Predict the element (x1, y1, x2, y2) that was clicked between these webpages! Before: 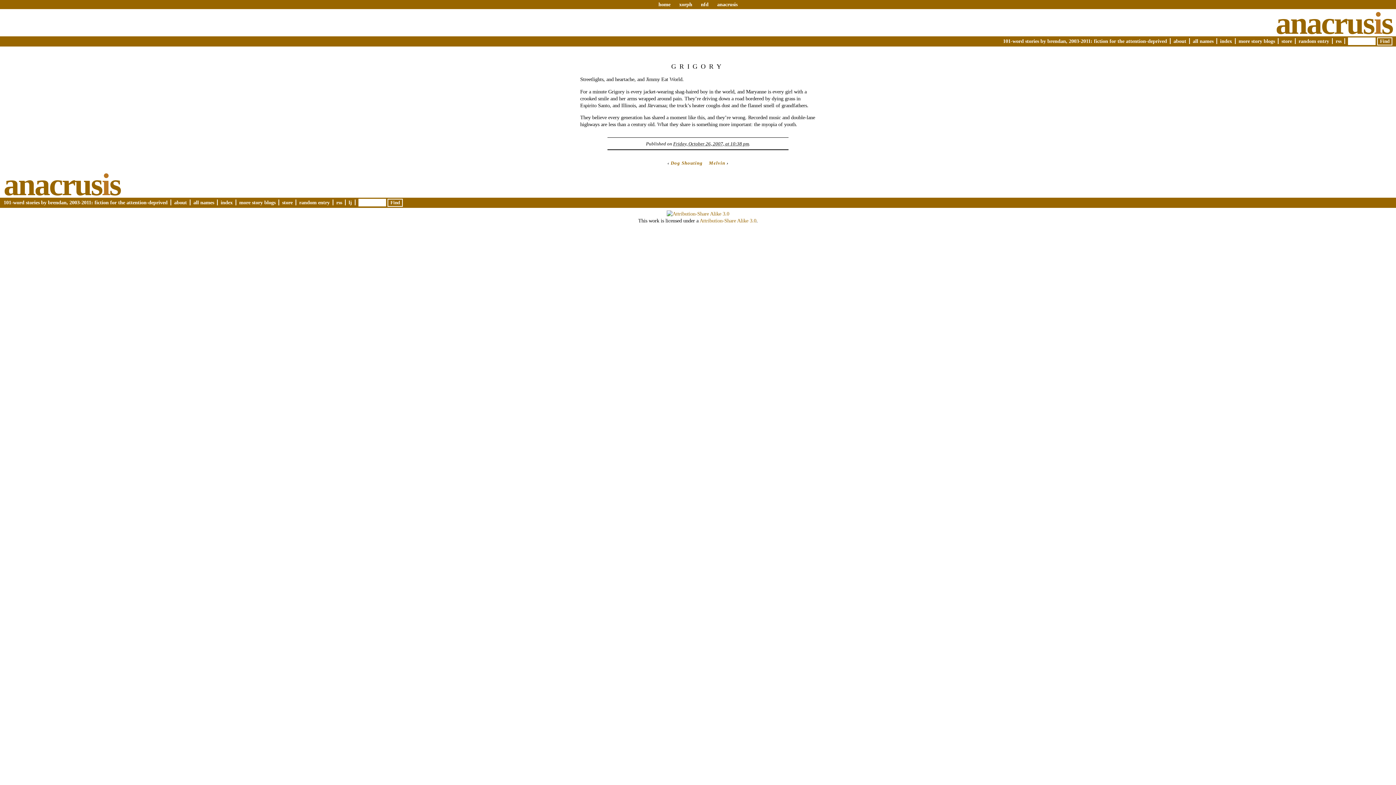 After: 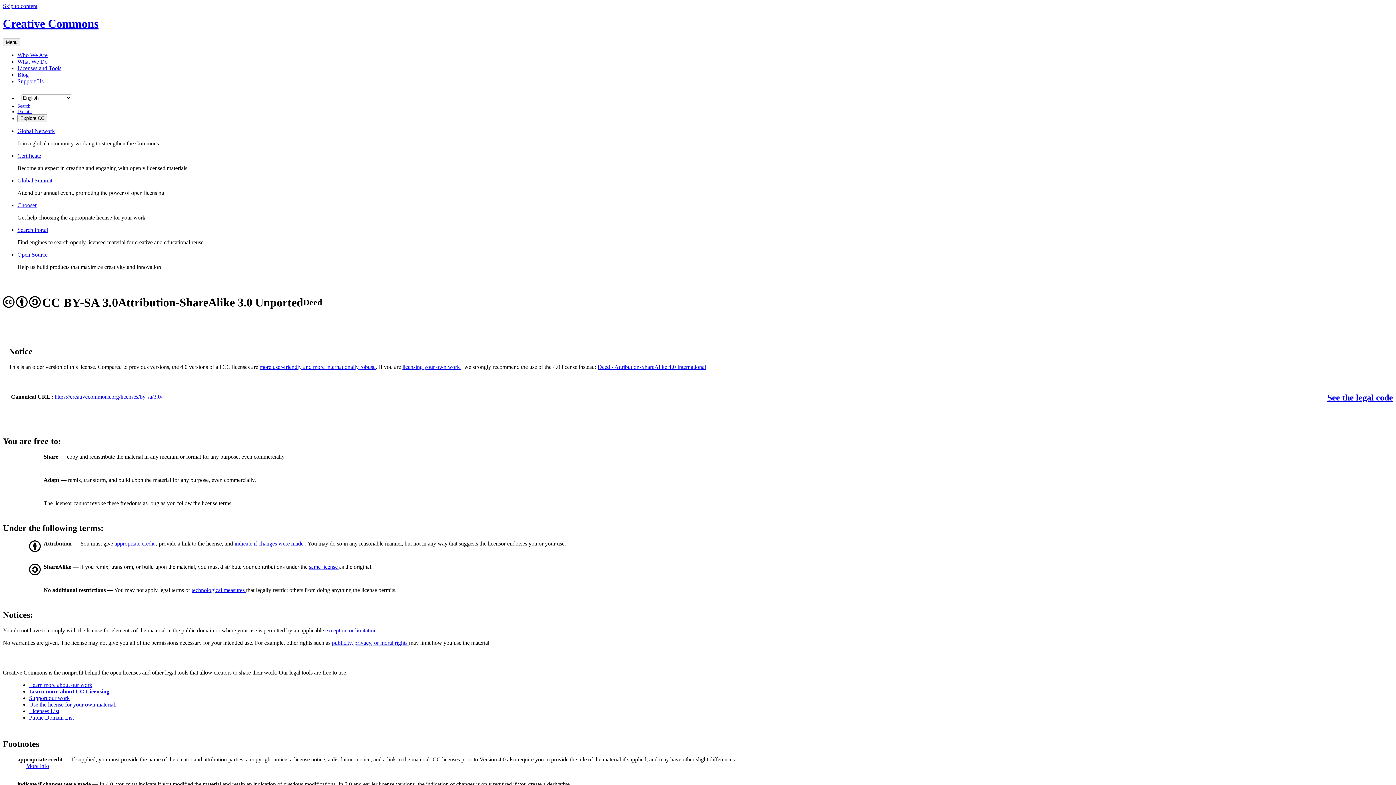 Action: bbox: (666, 211, 729, 216)